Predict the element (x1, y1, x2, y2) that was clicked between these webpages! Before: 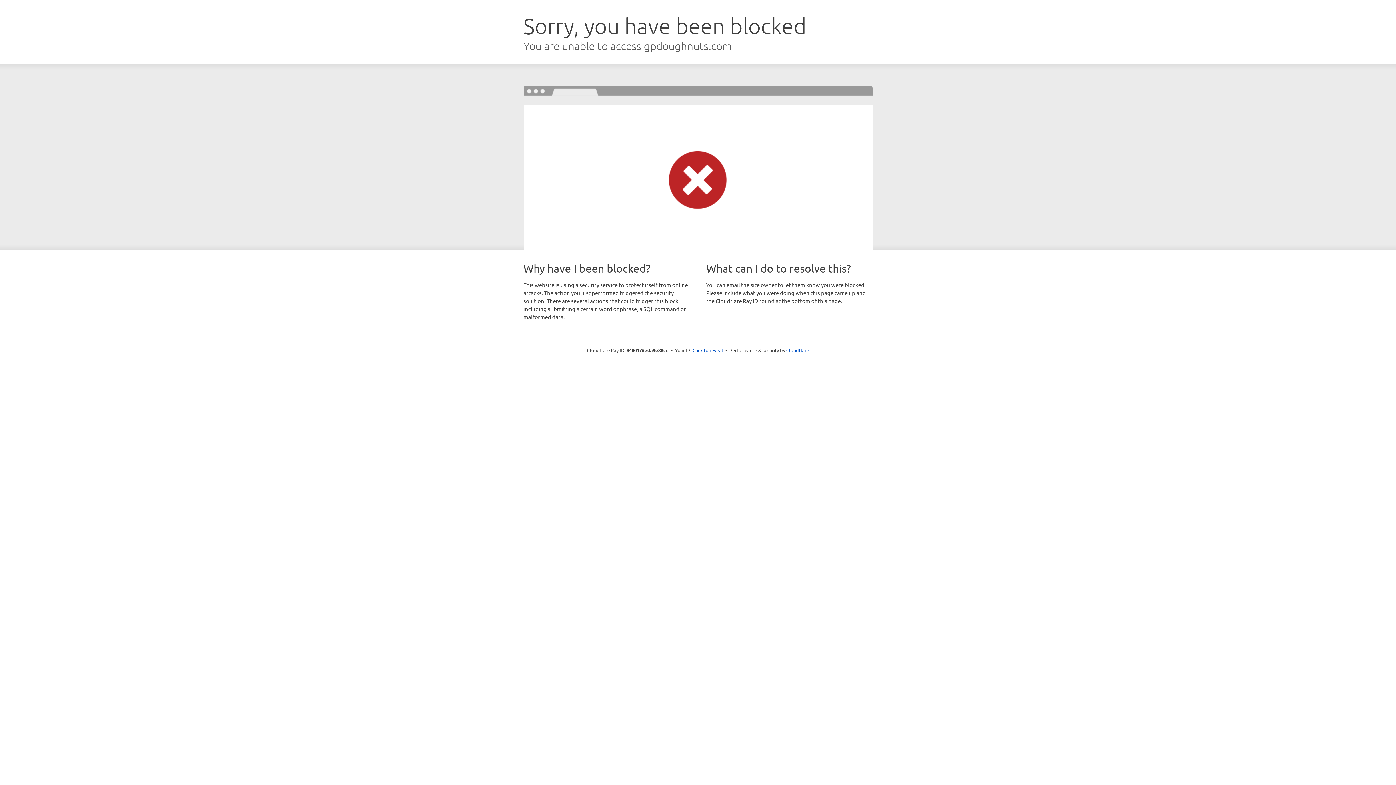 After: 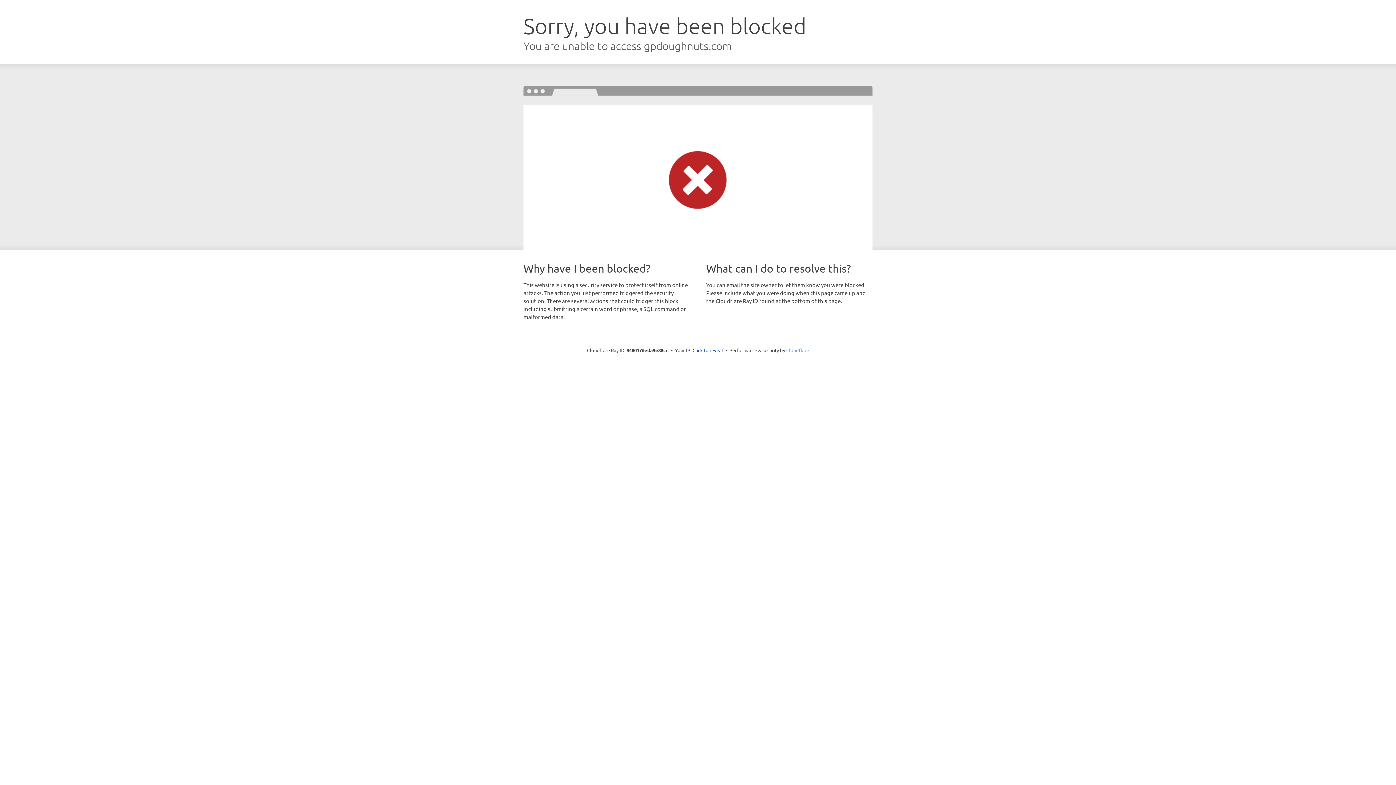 Action: label: Cloudflare bbox: (786, 347, 809, 353)